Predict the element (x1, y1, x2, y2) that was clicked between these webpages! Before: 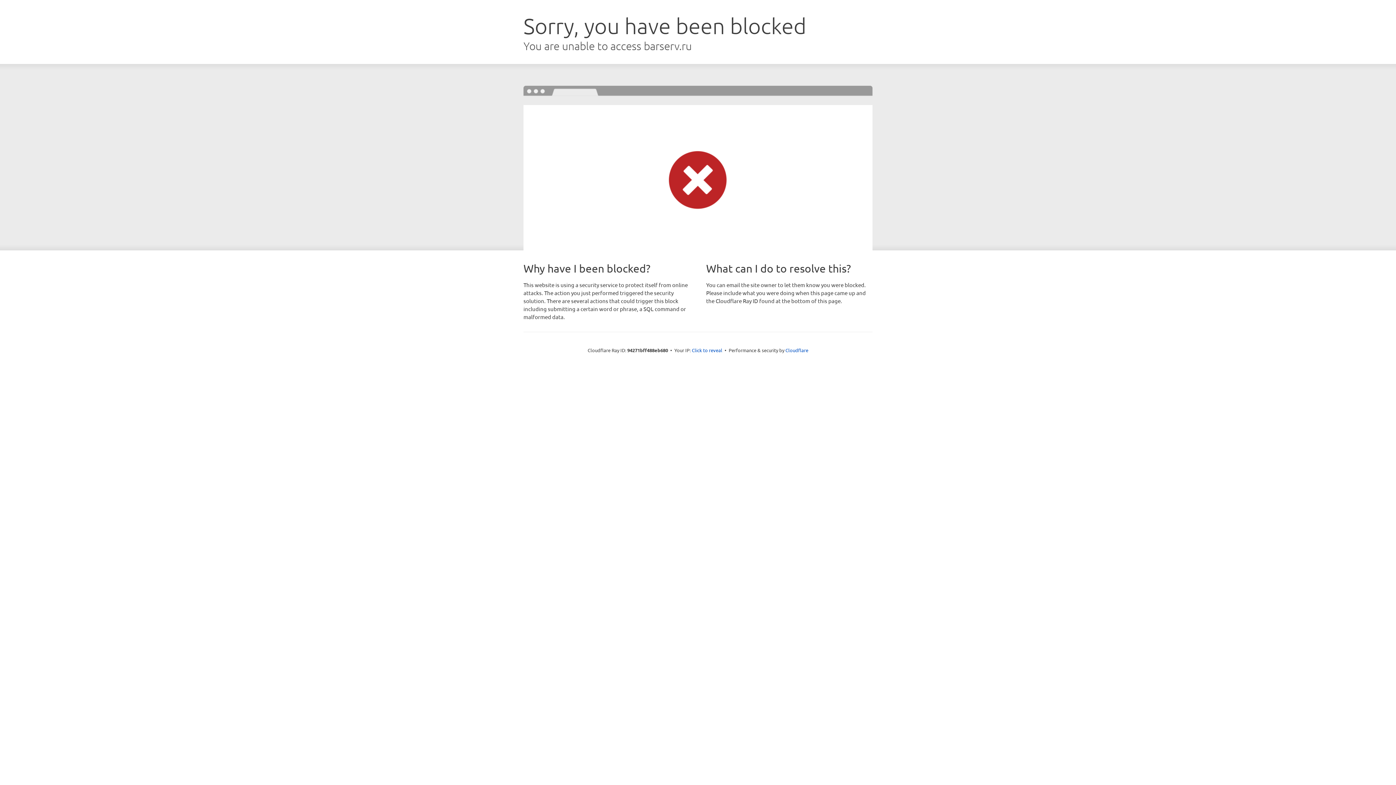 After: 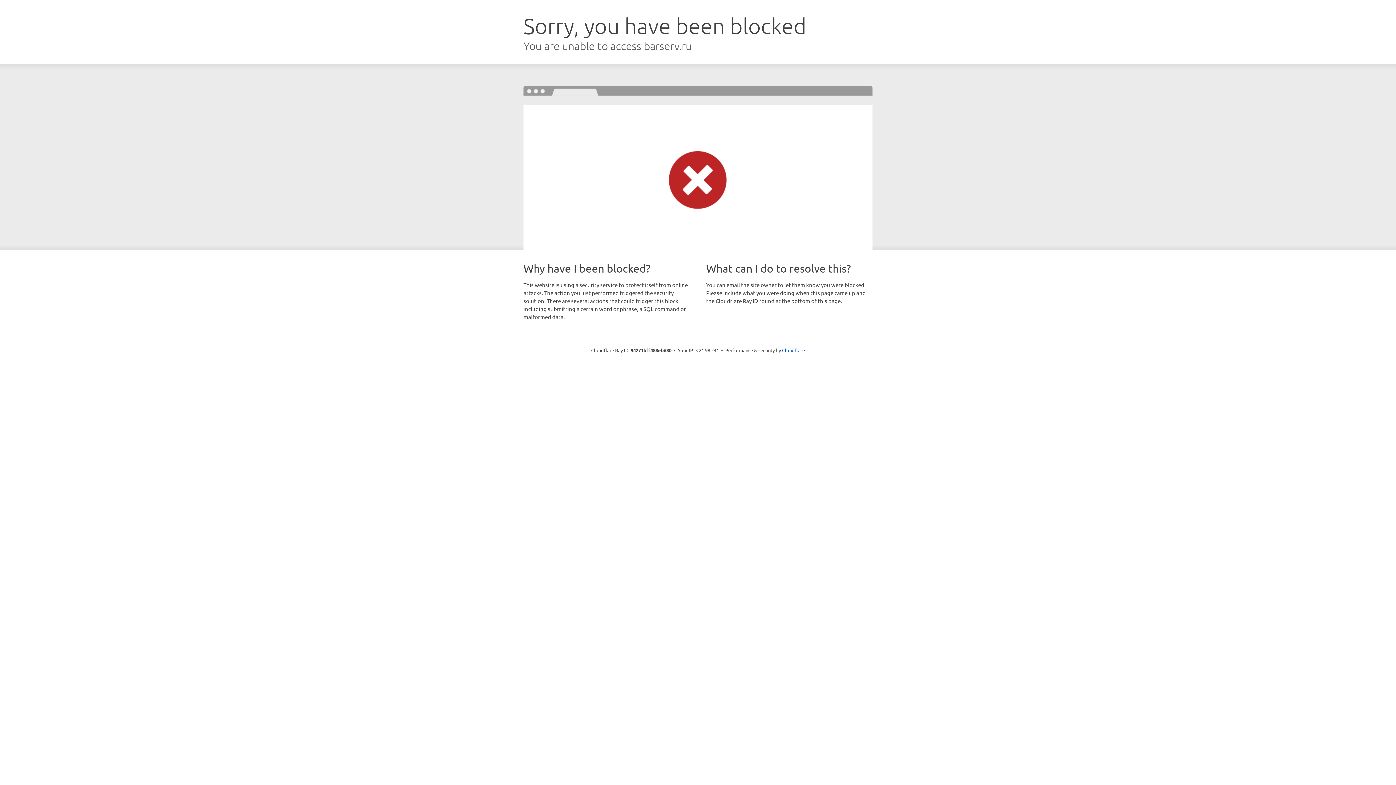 Action: bbox: (692, 346, 722, 353) label: Click to reveal